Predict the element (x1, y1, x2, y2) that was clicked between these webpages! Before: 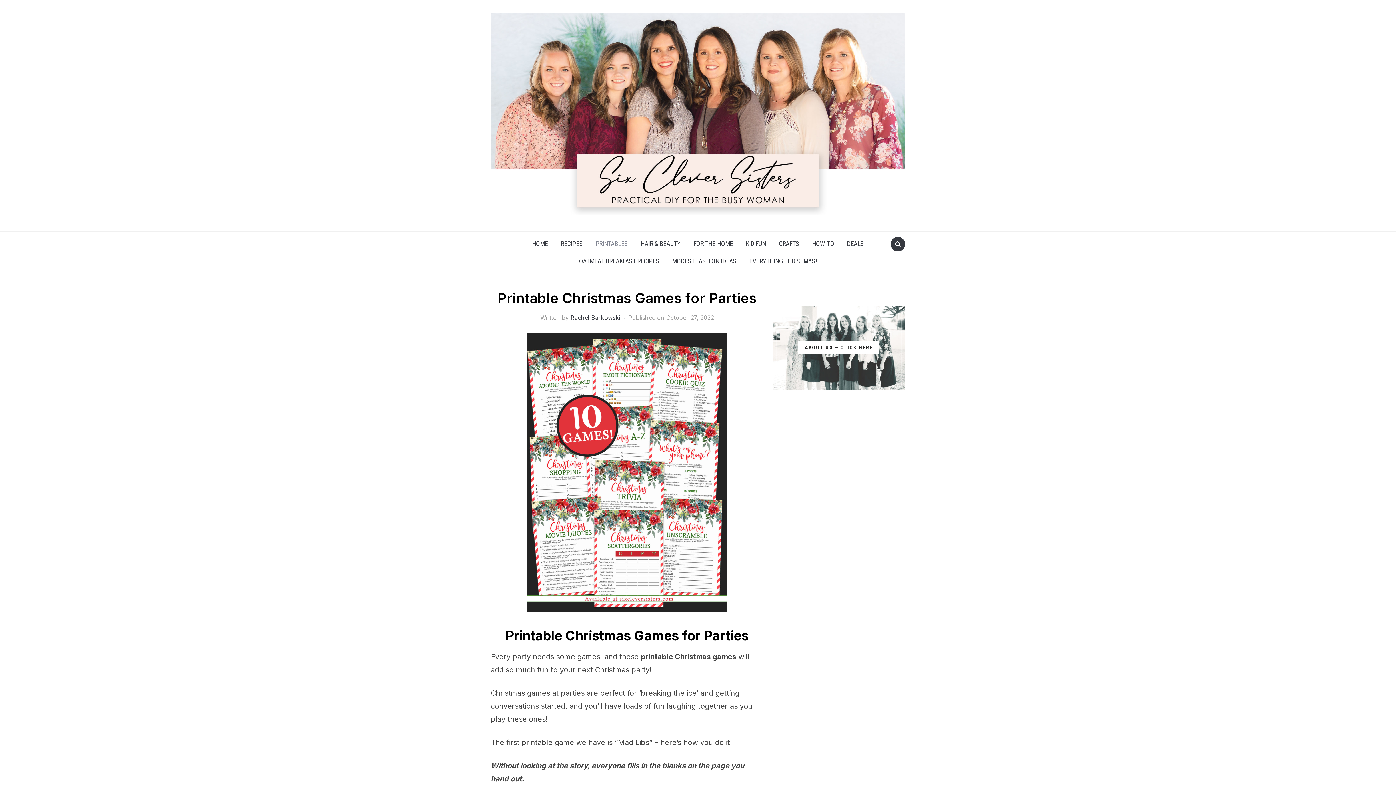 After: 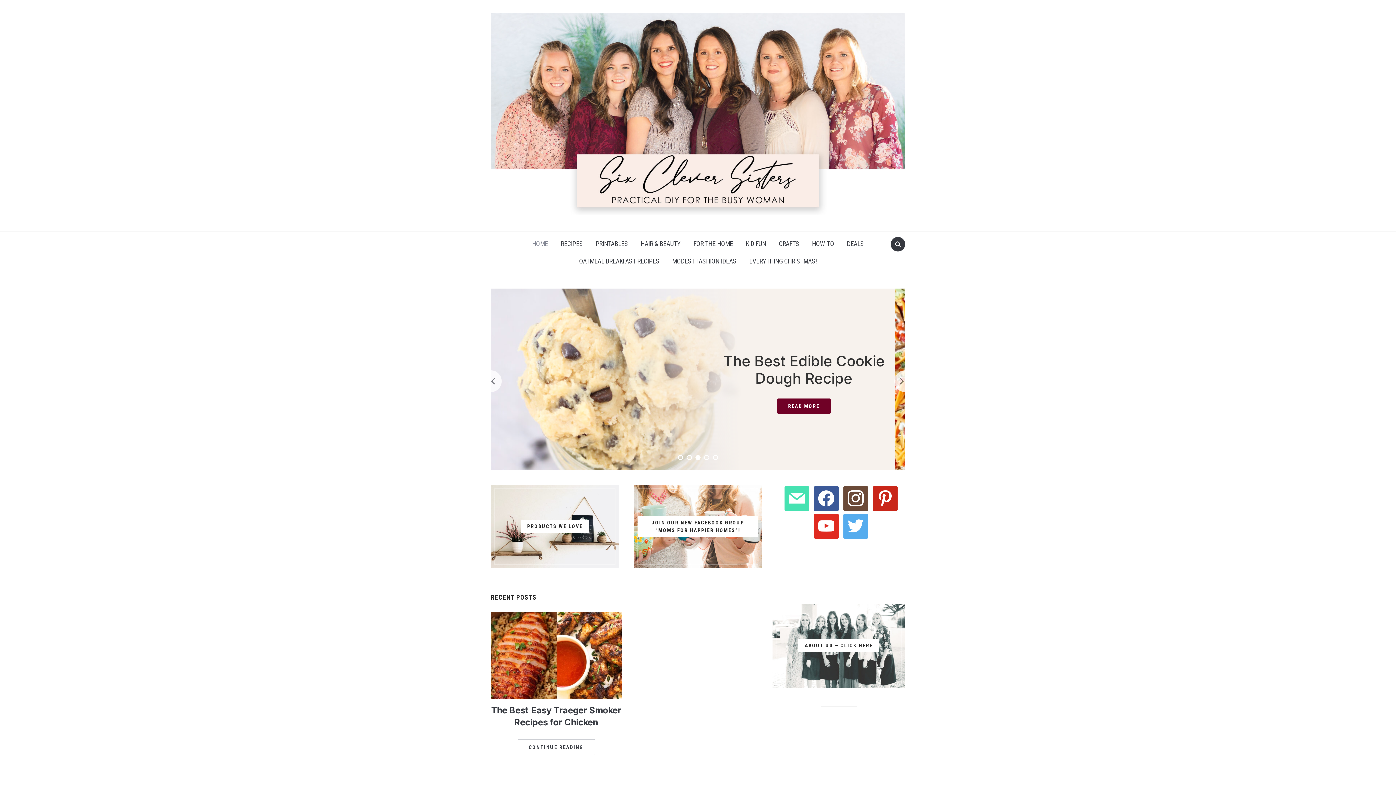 Action: bbox: (490, 13, 905, 21)